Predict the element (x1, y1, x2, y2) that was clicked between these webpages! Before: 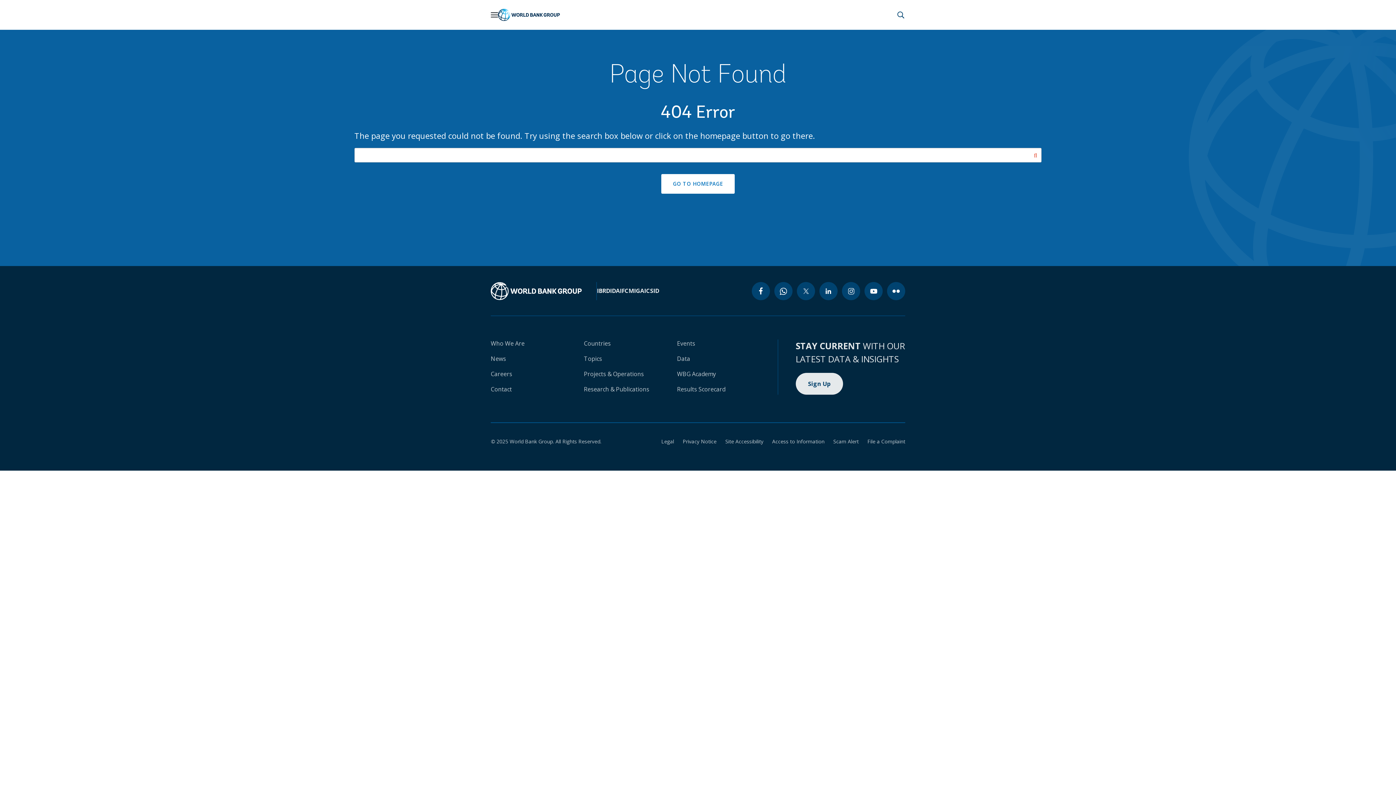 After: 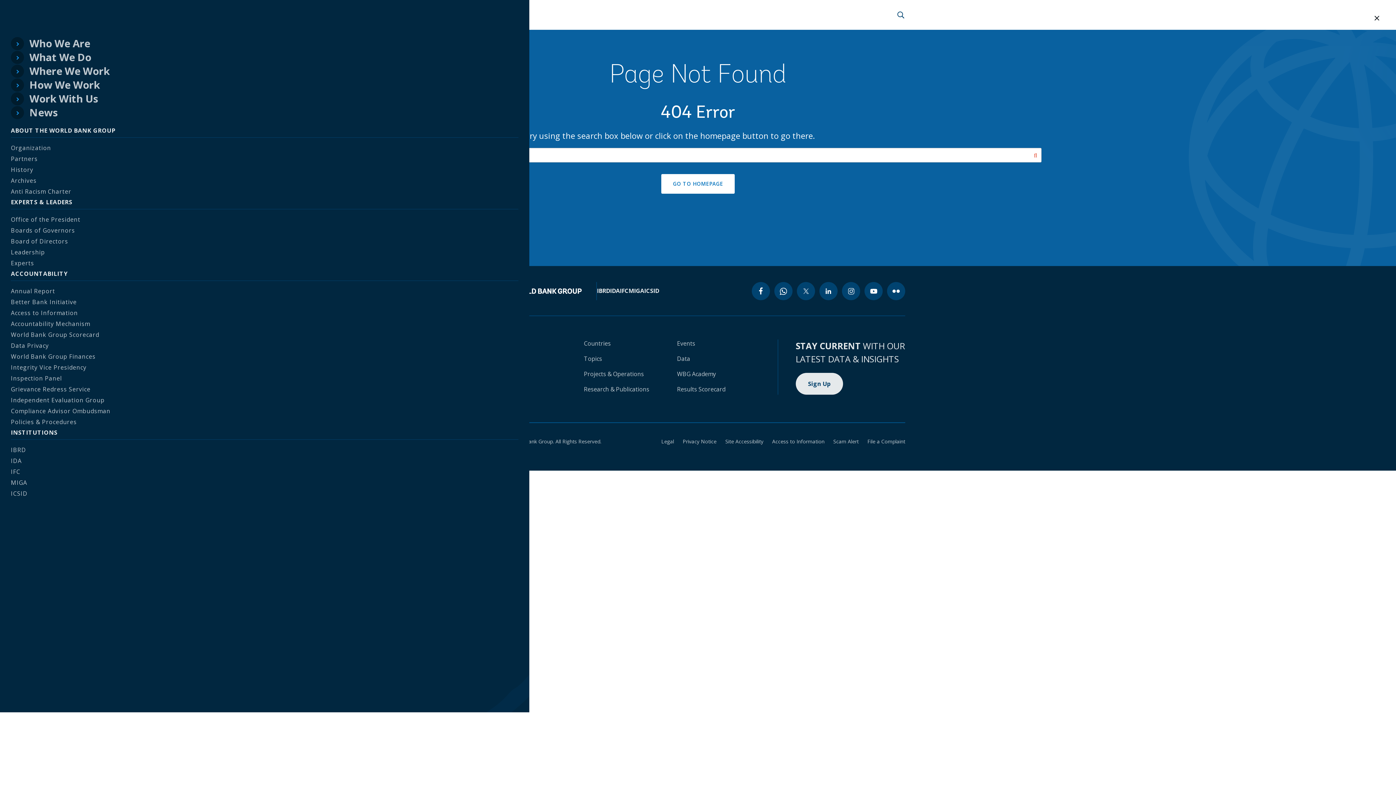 Action: label: Open navigation bbox: (490, 10, 498, 18)